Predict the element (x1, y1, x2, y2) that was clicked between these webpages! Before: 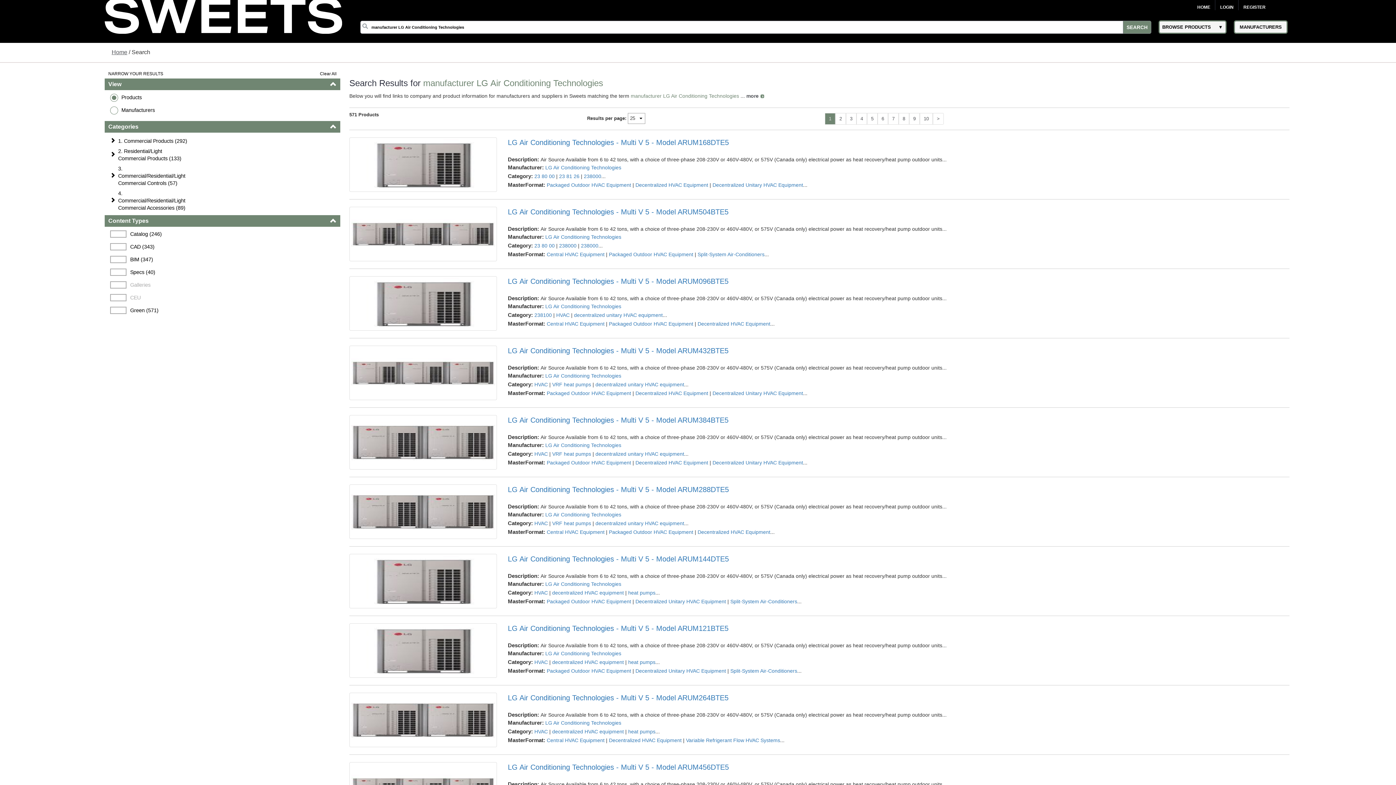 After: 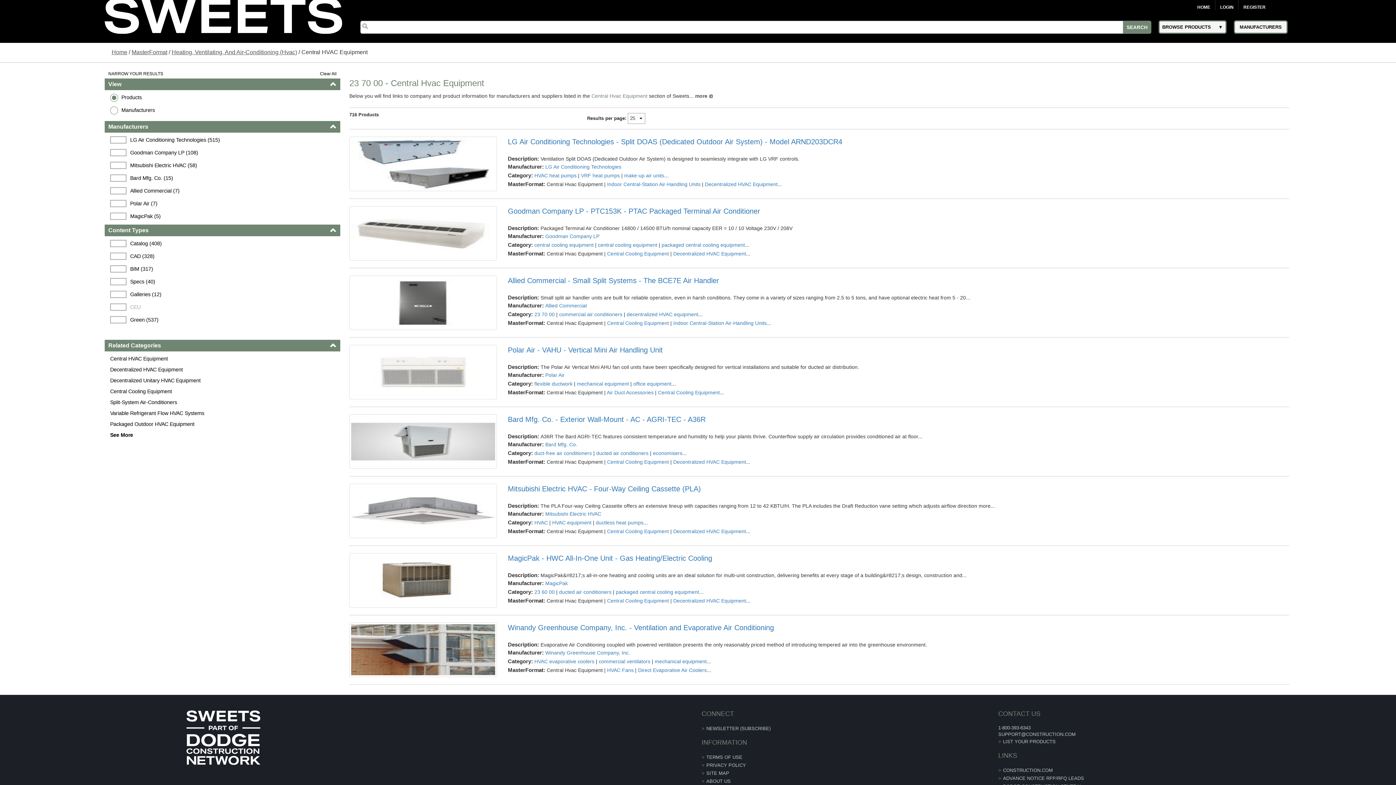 Action: bbox: (546, 320, 604, 326) label: Central HVAC Equipment